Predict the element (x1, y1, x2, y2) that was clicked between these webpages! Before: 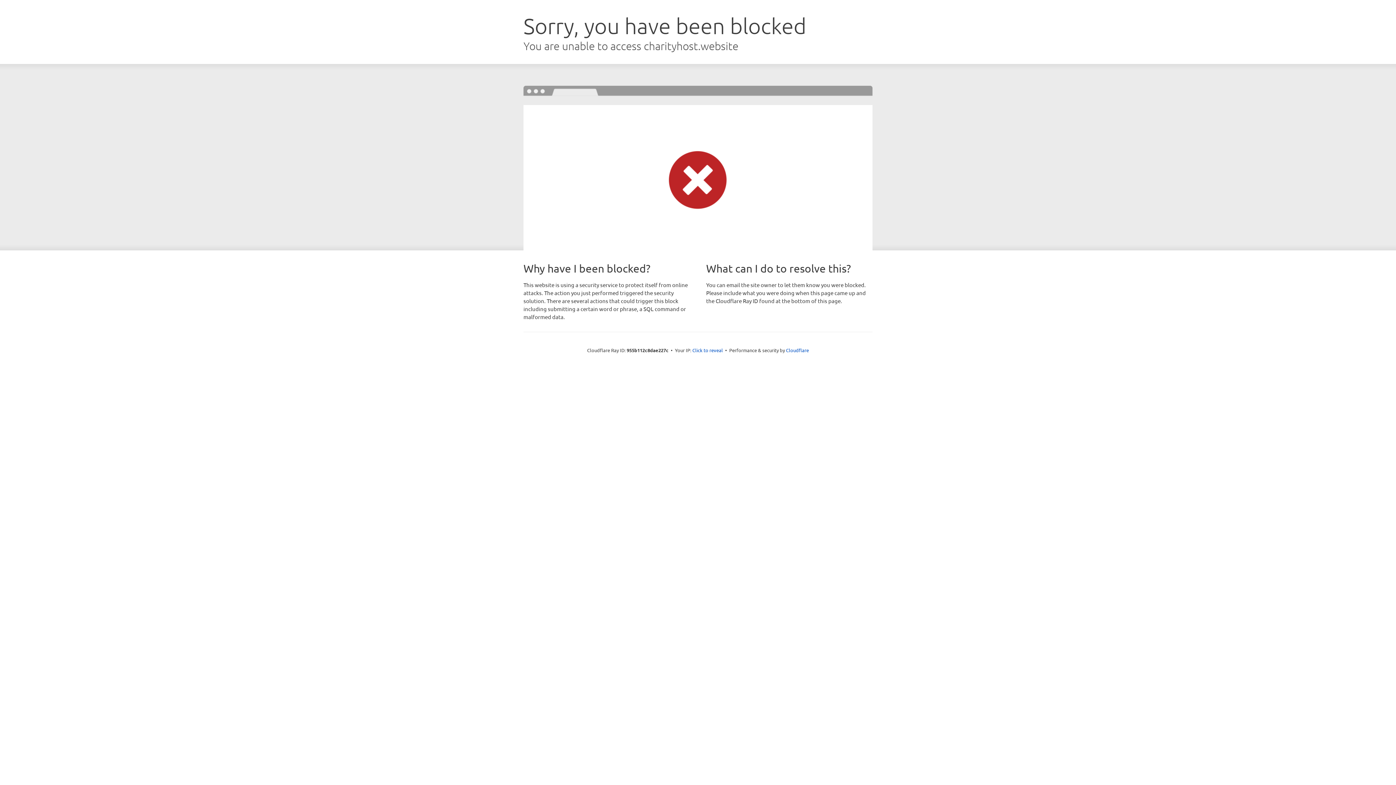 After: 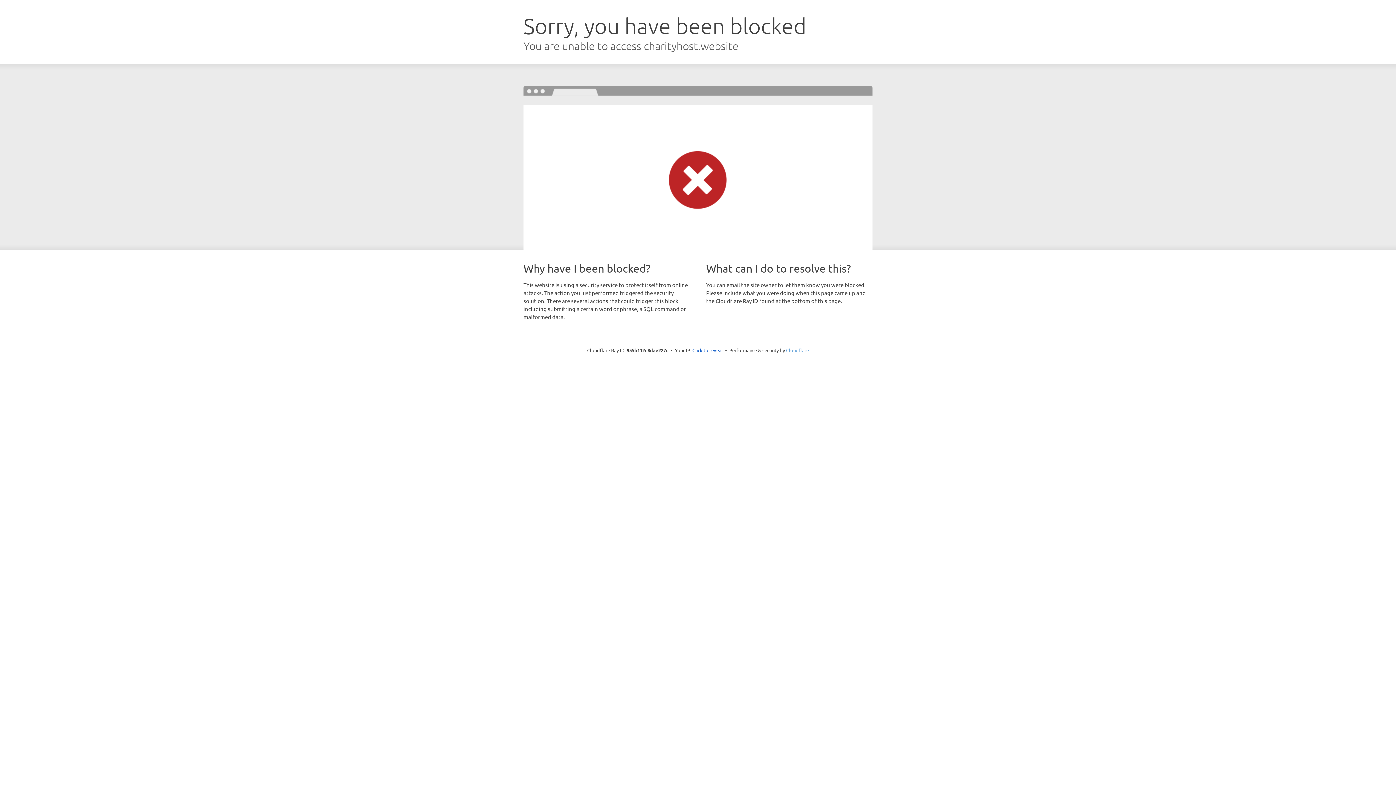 Action: label: Cloudflare bbox: (786, 347, 809, 353)